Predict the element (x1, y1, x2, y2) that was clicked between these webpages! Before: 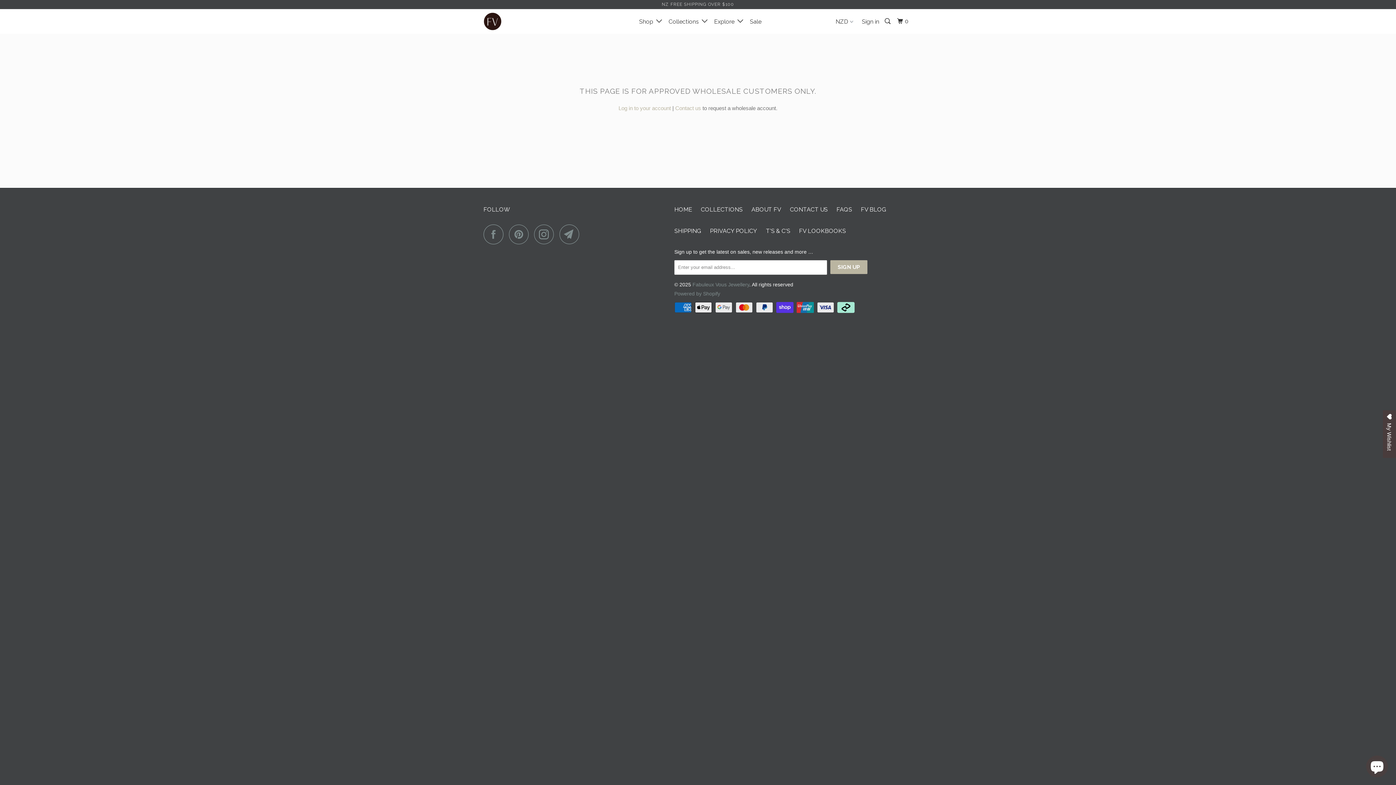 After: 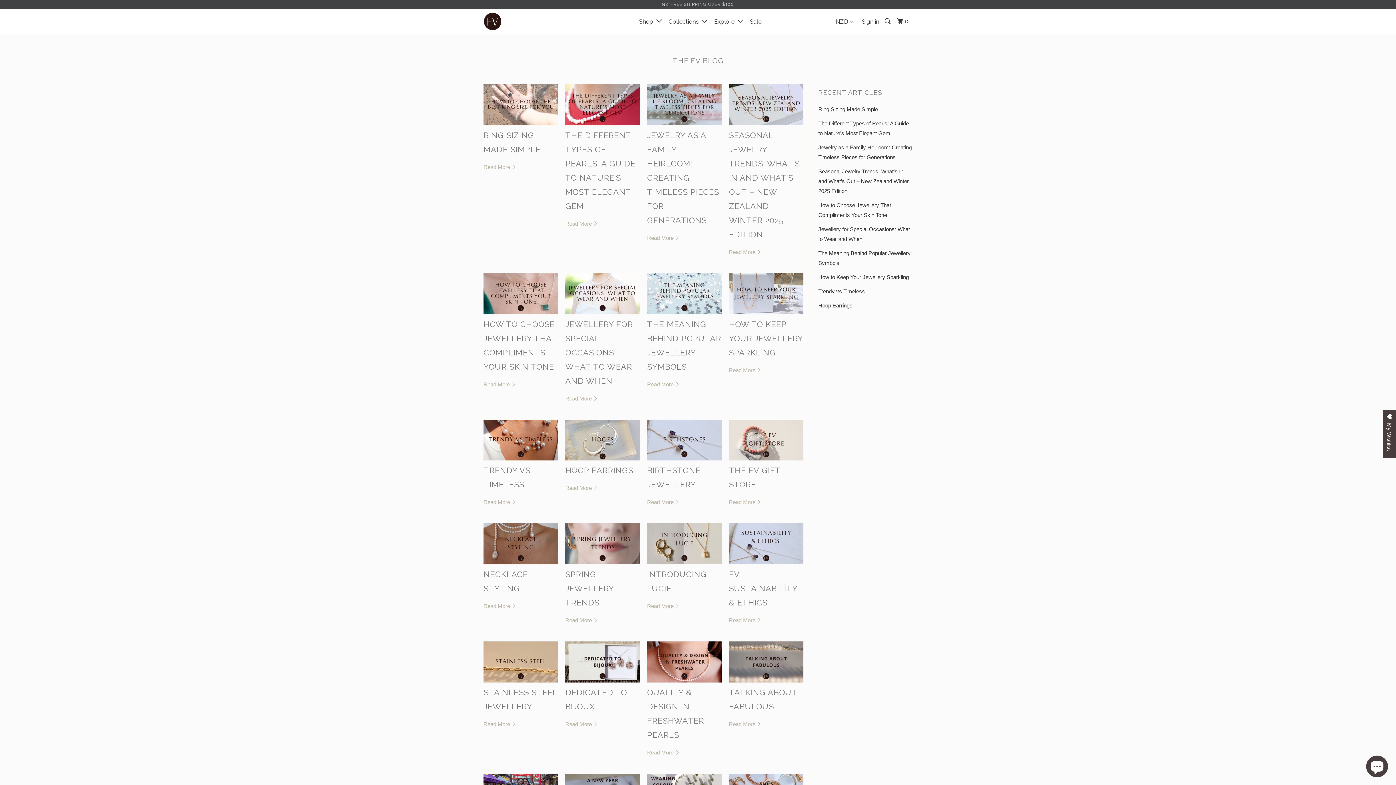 Action: label: FV BLOG bbox: (861, 204, 886, 214)